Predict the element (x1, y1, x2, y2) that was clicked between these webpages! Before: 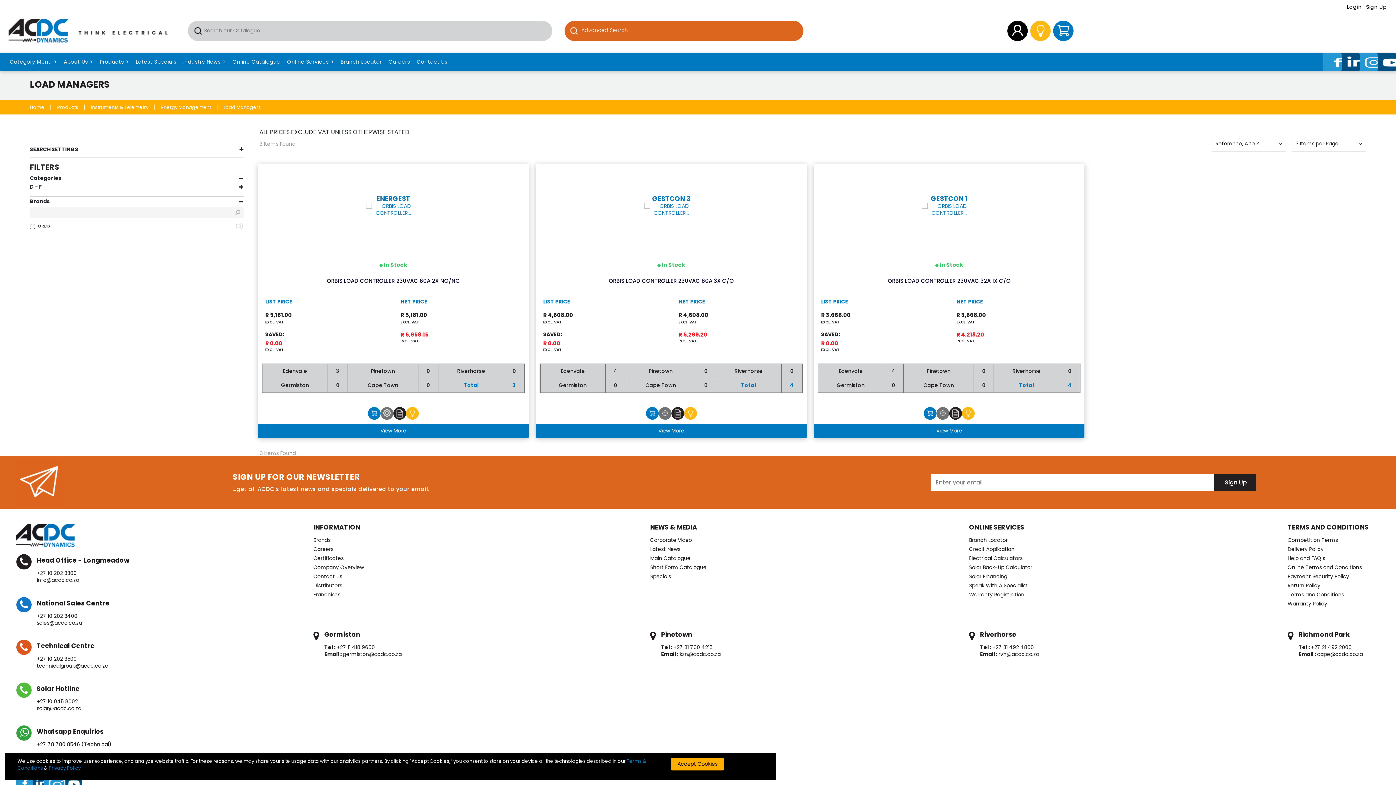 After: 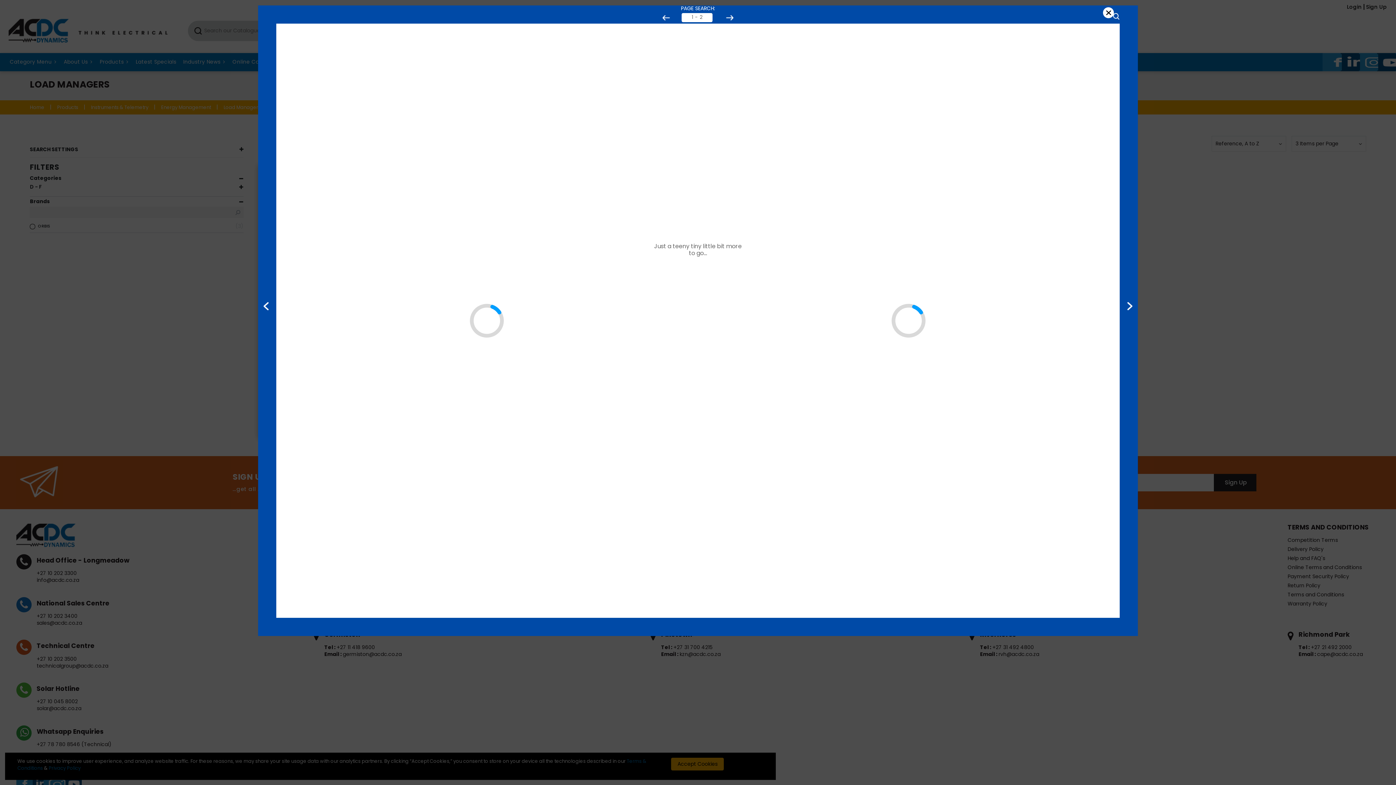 Action: label: Online Catalogue bbox: (231, 57, 281, 67)